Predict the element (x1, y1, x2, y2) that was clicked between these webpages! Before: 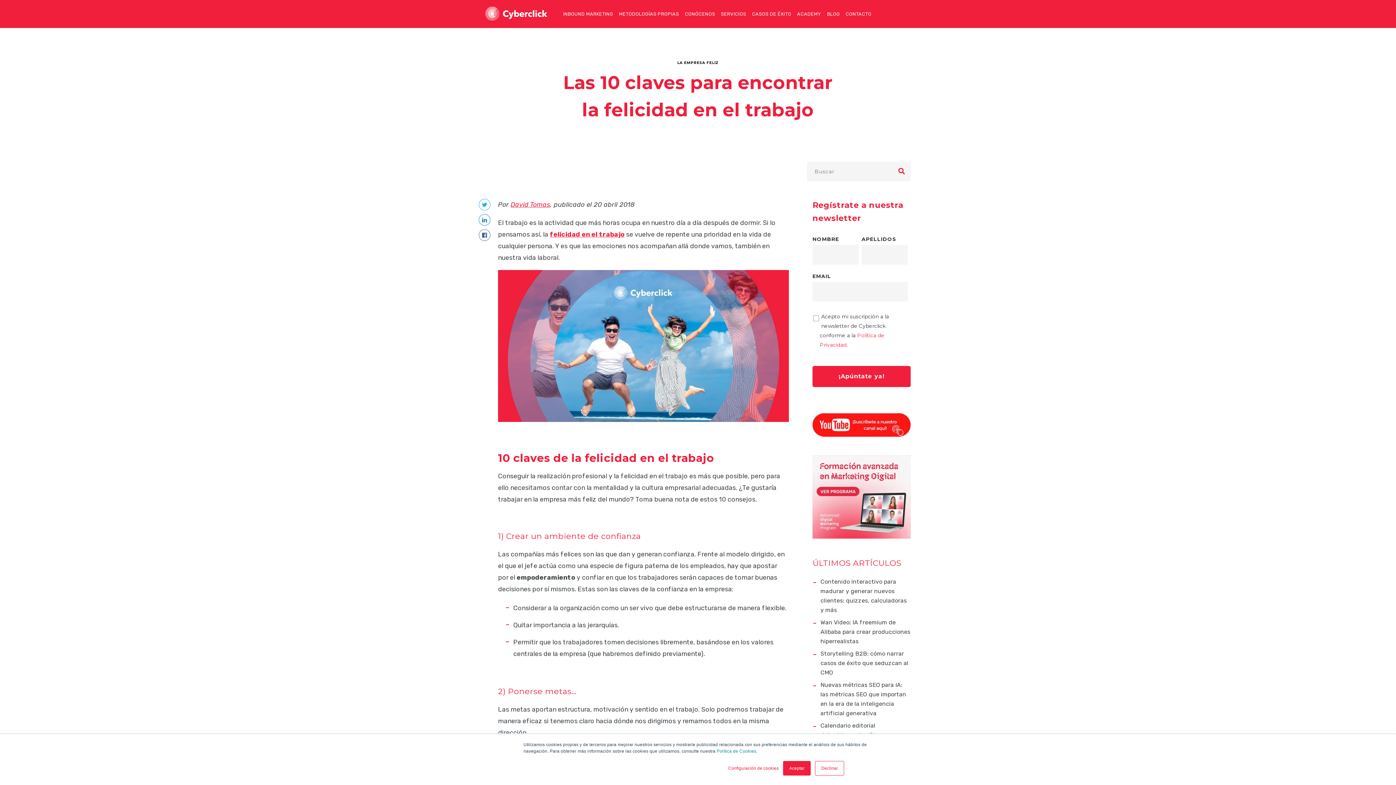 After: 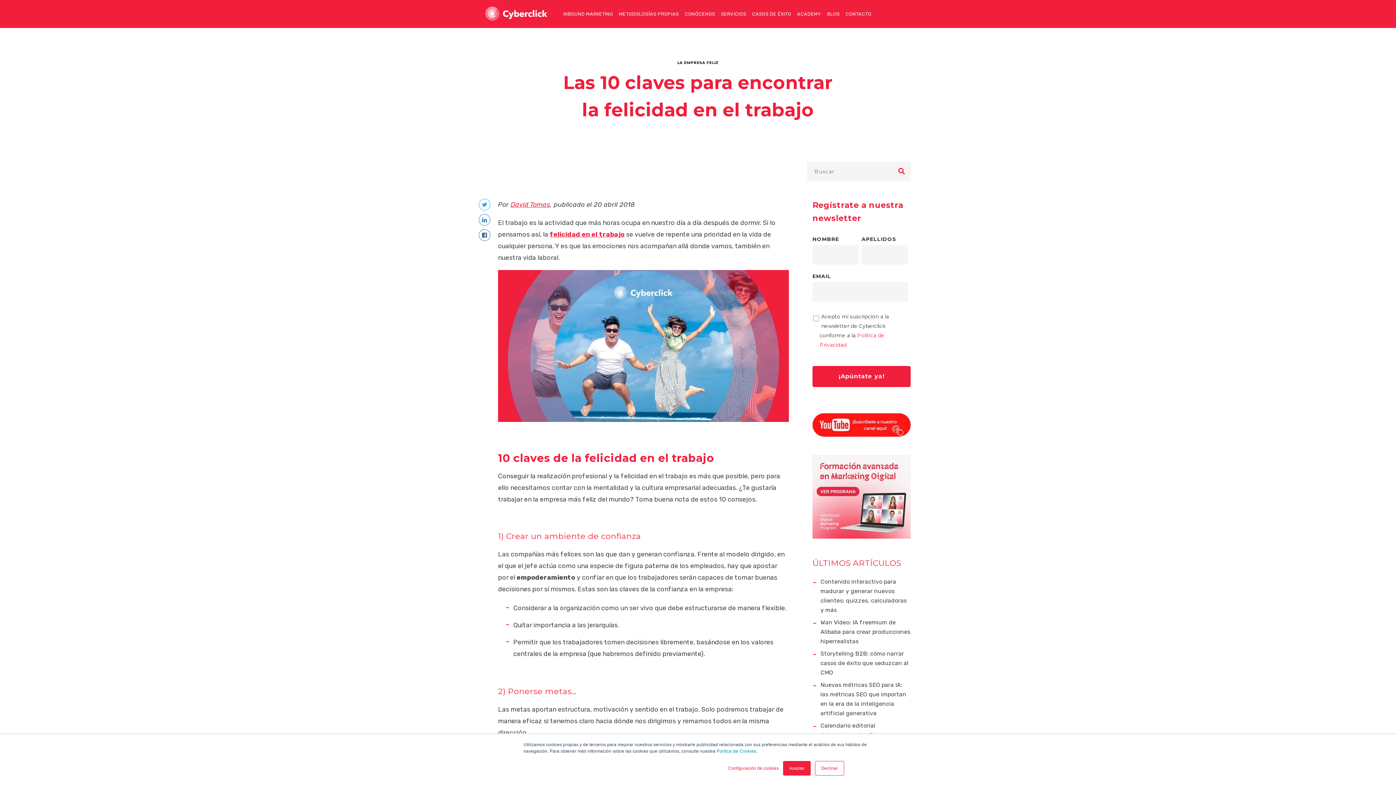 Action: bbox: (478, 214, 489, 225)